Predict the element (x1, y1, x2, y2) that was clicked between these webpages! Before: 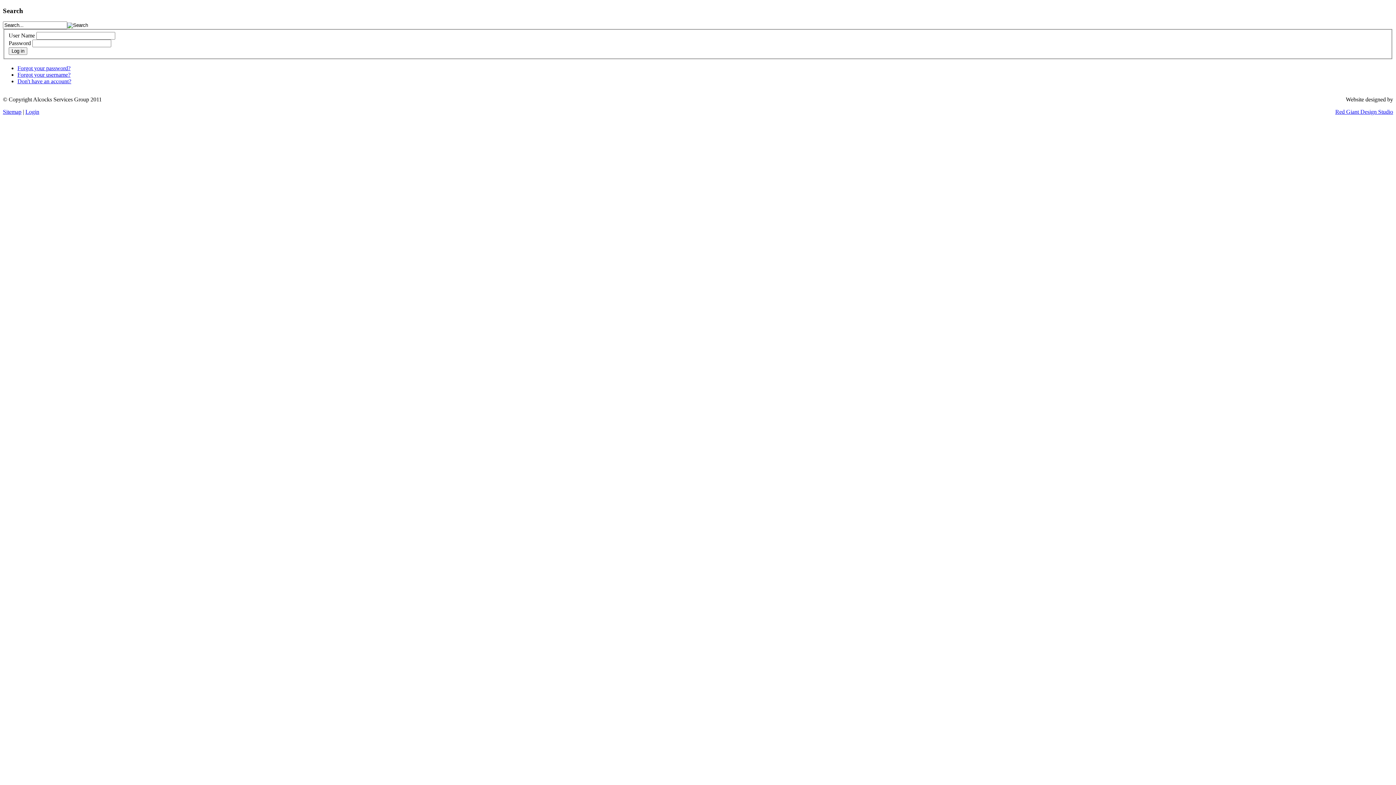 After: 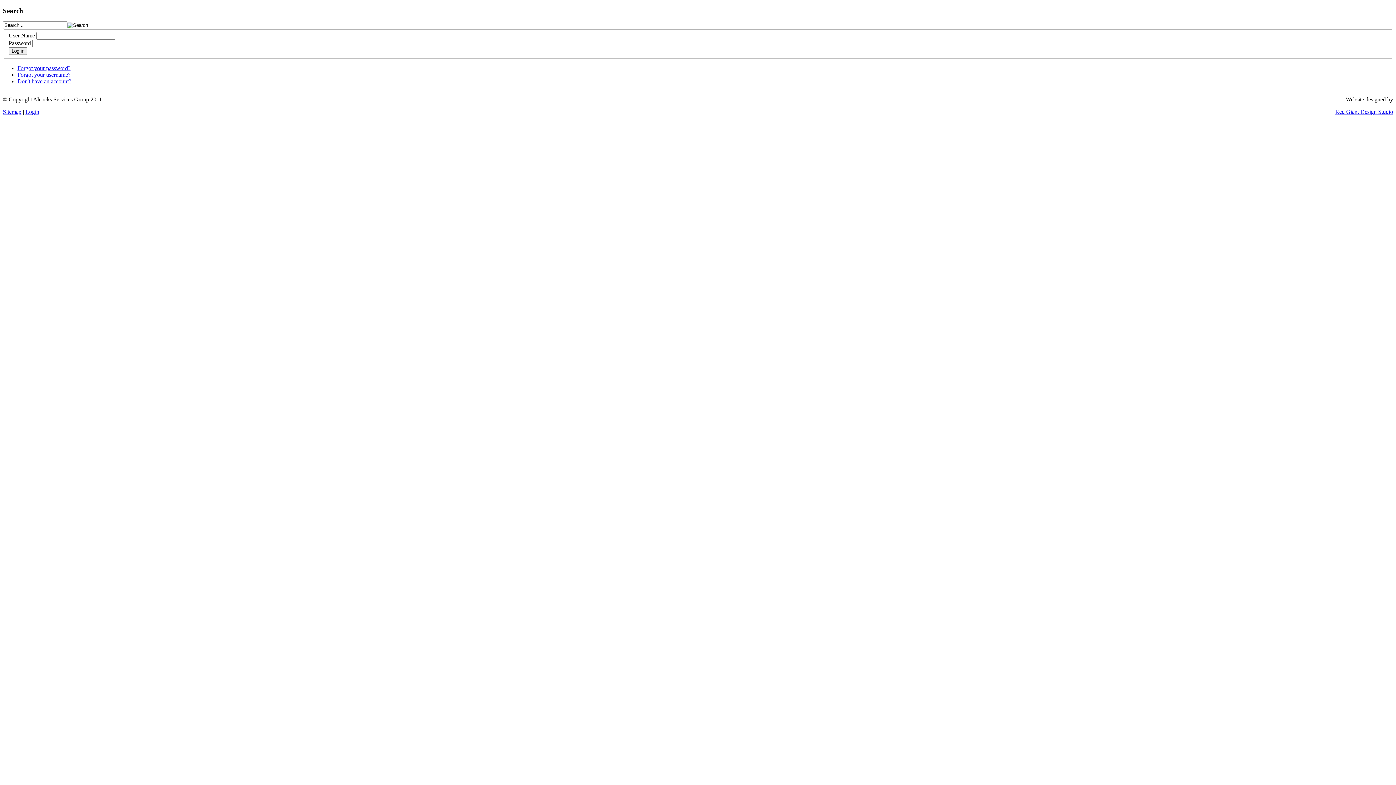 Action: label: Sitemap bbox: (2, 108, 21, 114)